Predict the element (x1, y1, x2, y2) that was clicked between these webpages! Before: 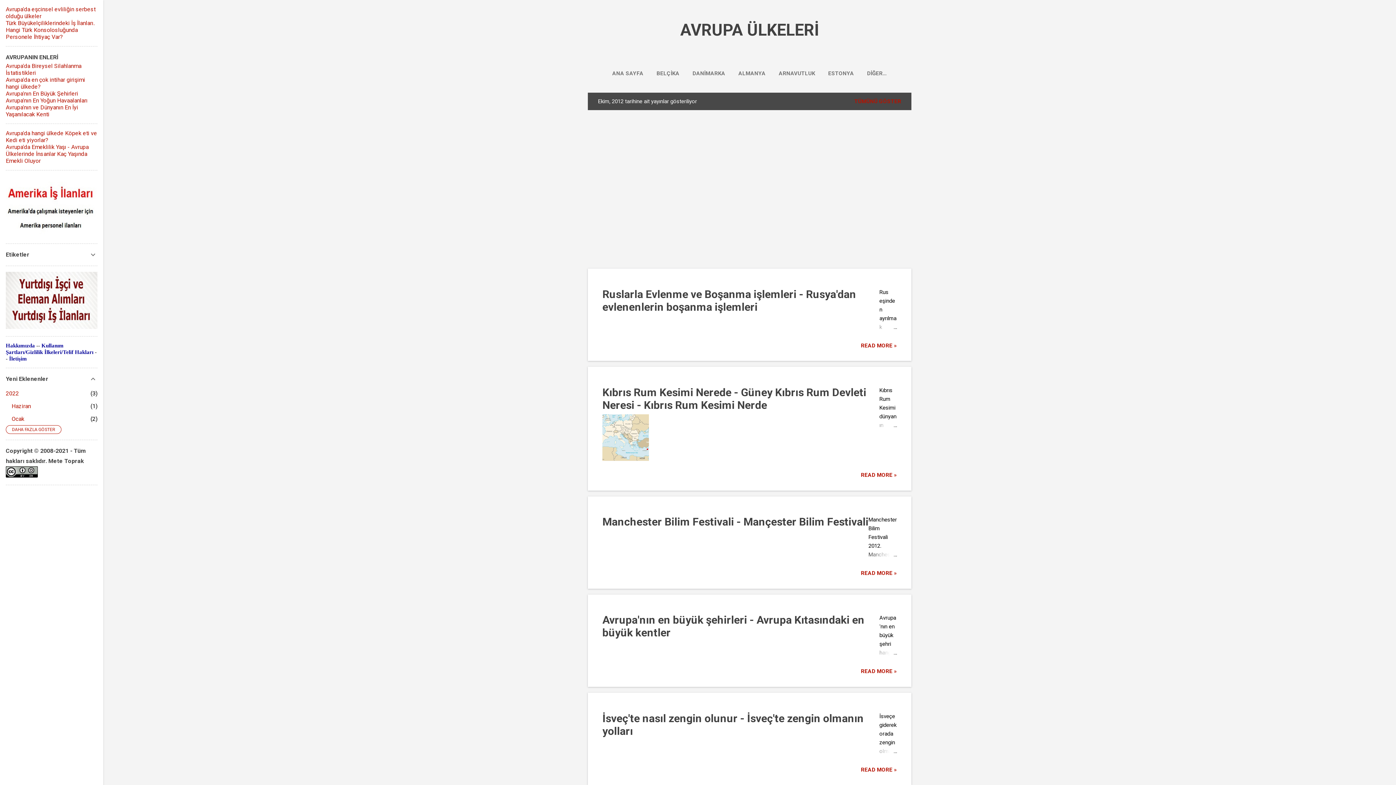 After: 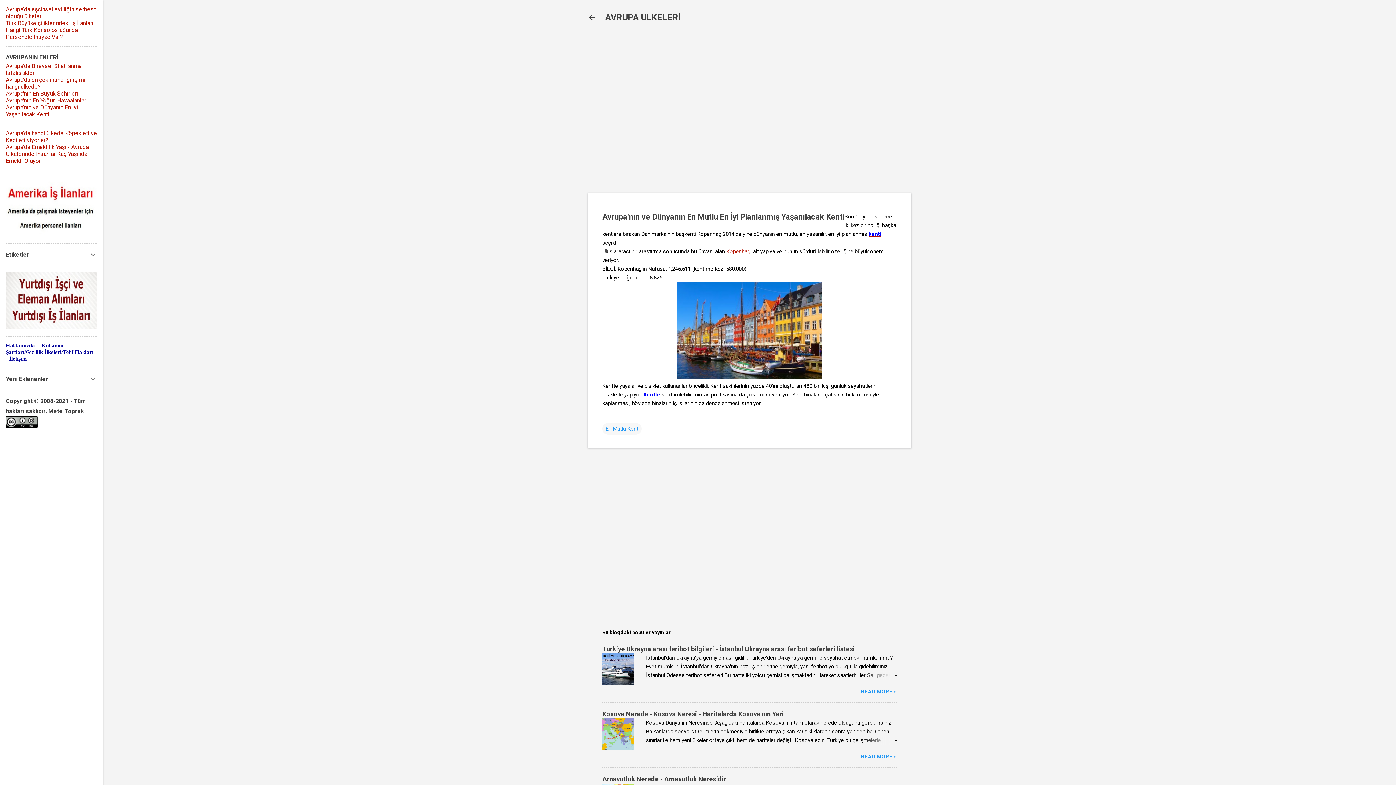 Action: bbox: (5, 104, 78, 117) label: Avrupa'nın ve Dünyanın En İyi Yaşanılacak Kenti